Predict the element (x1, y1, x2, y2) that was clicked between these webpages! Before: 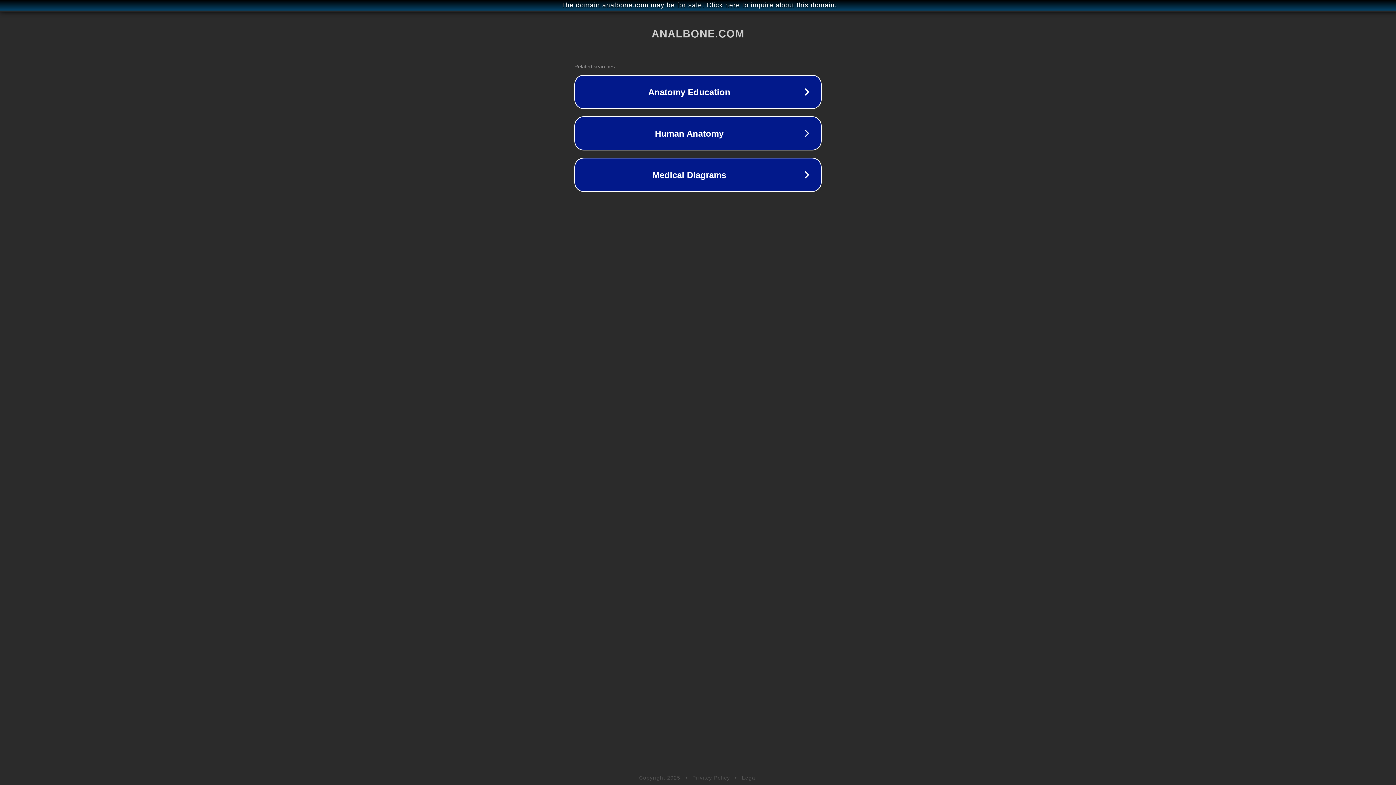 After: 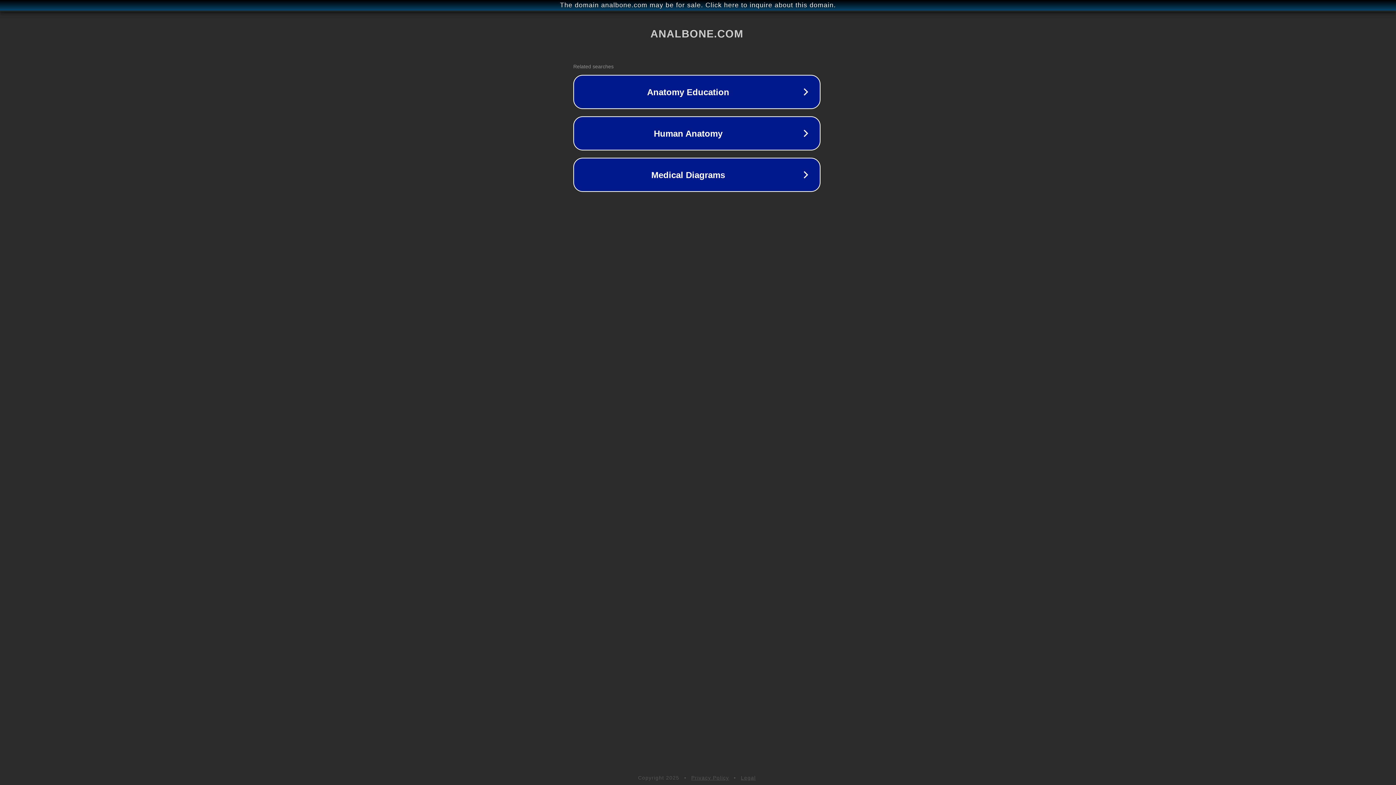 Action: label: The domain analbone.com may be for sale. Click here to inquire about this domain. bbox: (1, 1, 1397, 9)